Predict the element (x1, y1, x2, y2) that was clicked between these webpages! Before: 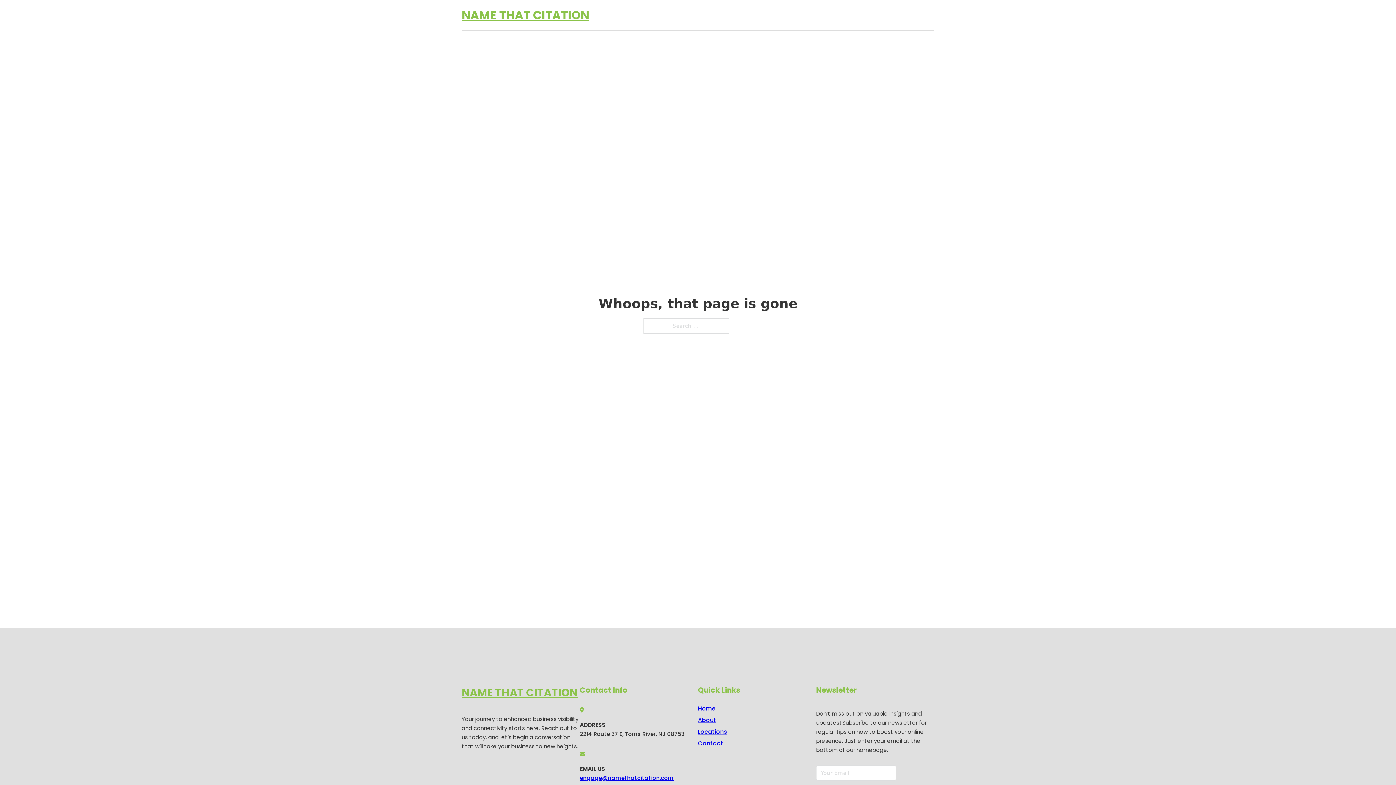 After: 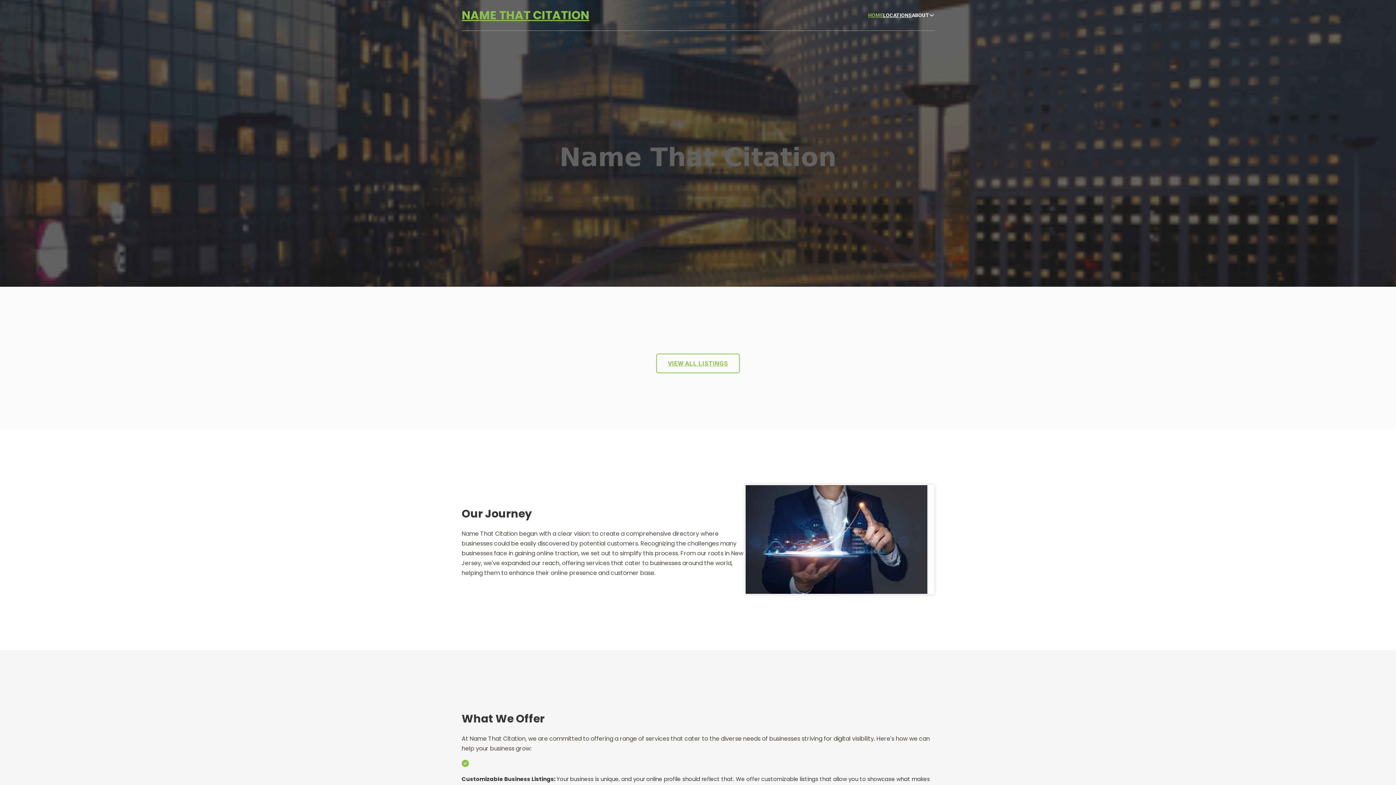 Action: label: NAME THAT CITATION bbox: (461, 5, 589, 25)